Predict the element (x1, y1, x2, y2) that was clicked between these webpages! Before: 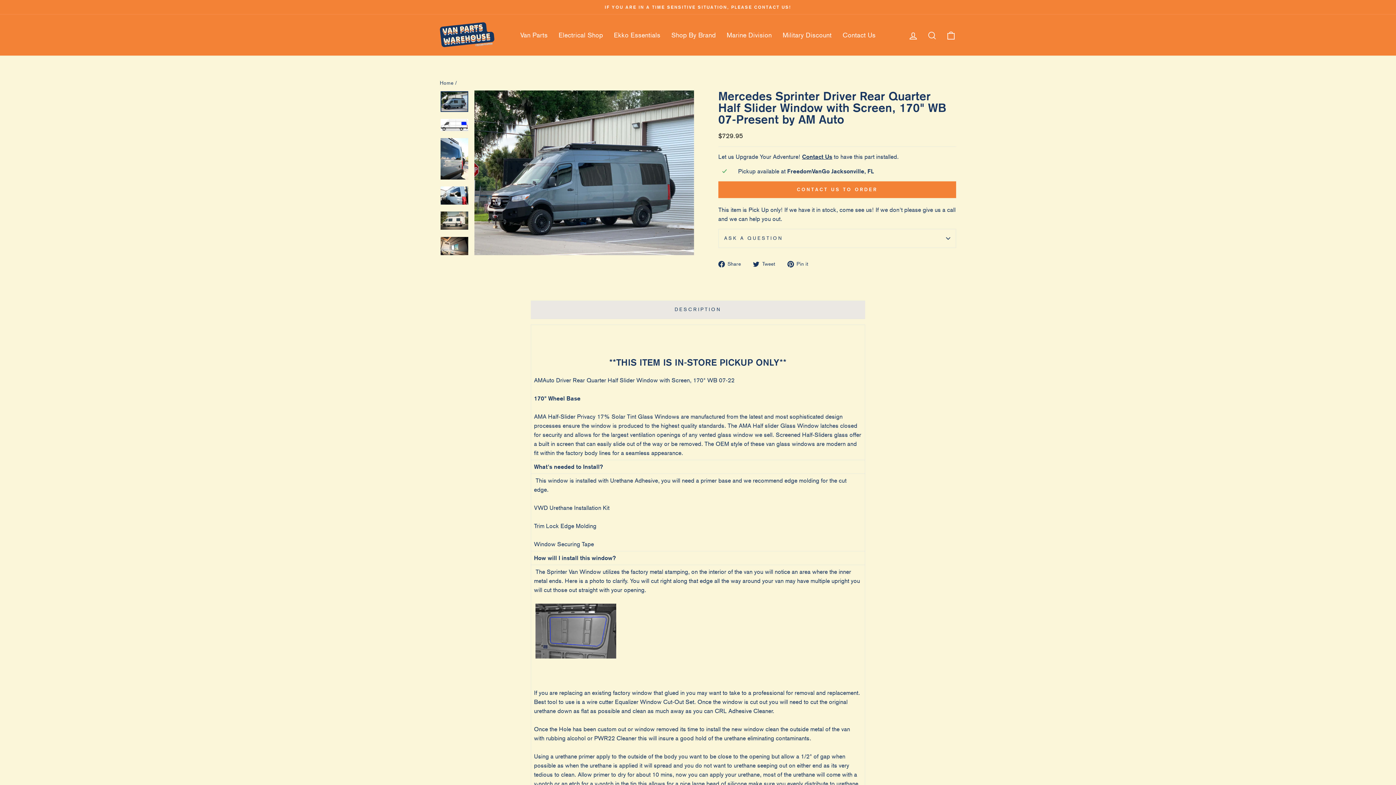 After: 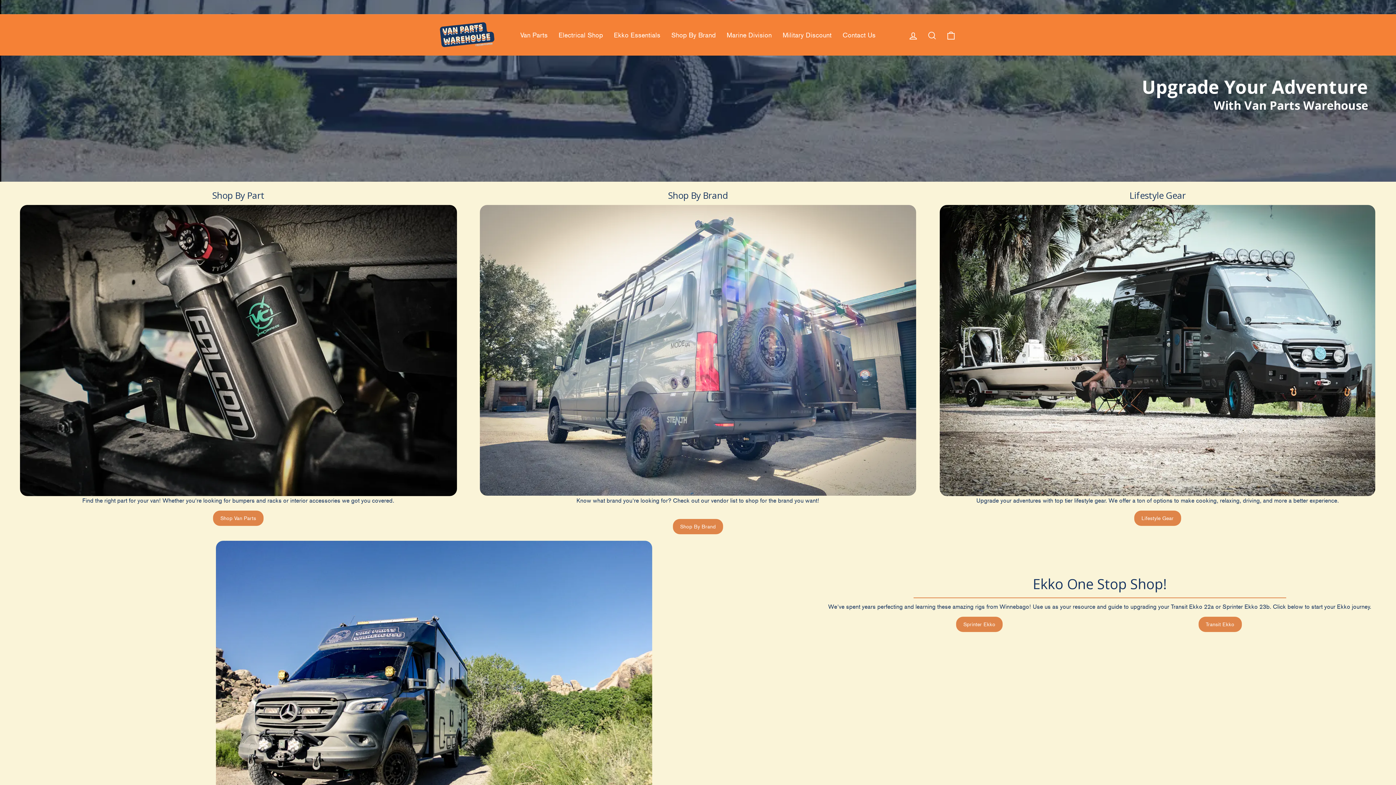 Action: bbox: (440, 80, 453, 85) label: Home